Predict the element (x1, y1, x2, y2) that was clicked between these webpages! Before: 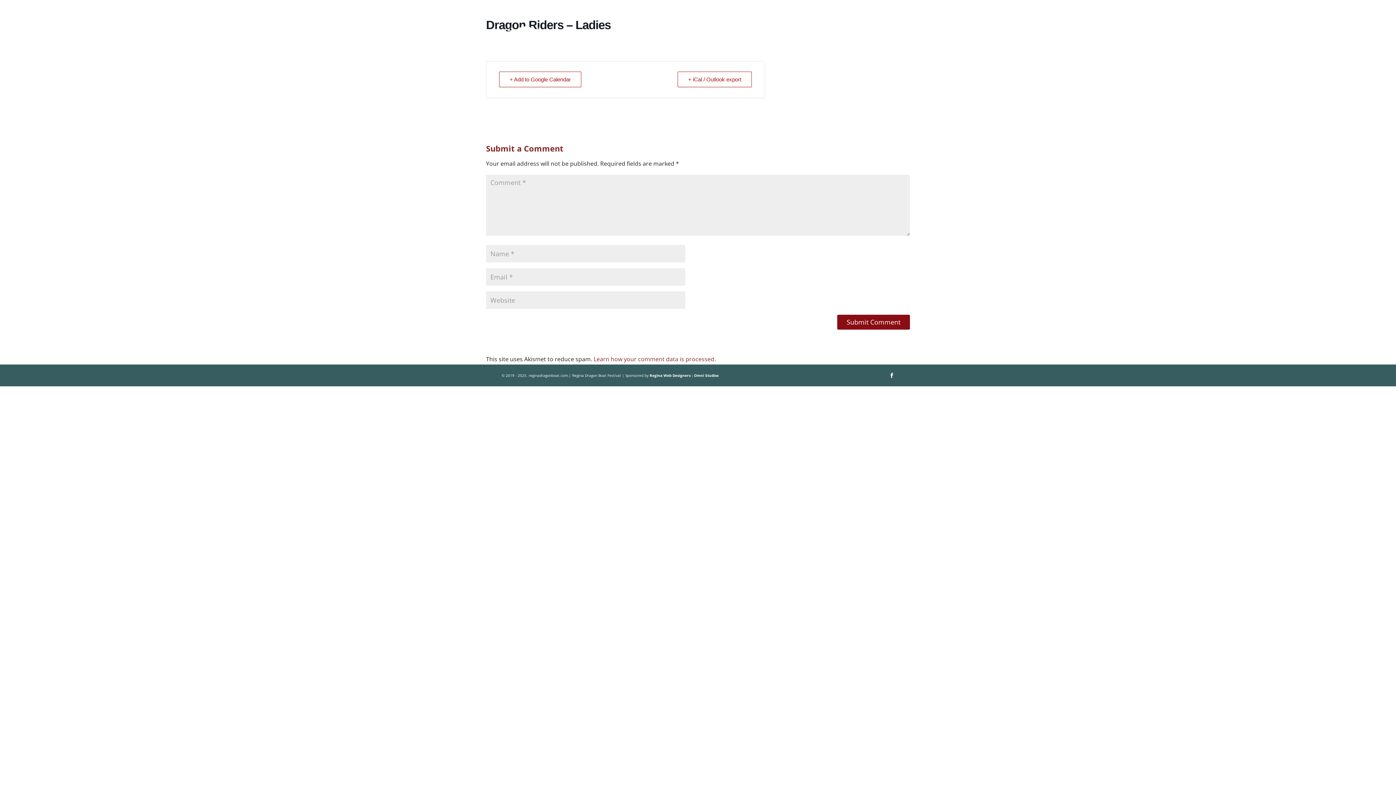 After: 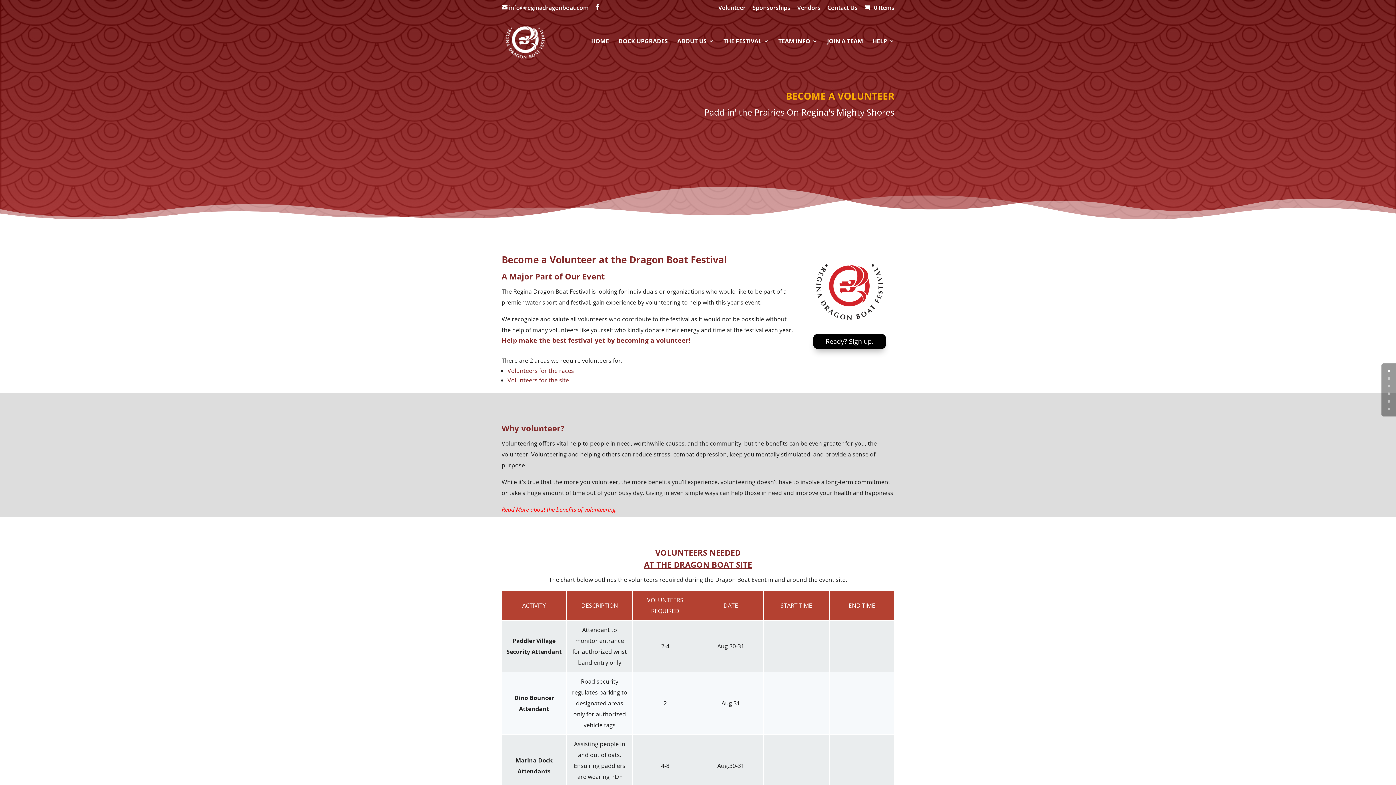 Action: label: Volunteer bbox: (718, 4, 745, 14)